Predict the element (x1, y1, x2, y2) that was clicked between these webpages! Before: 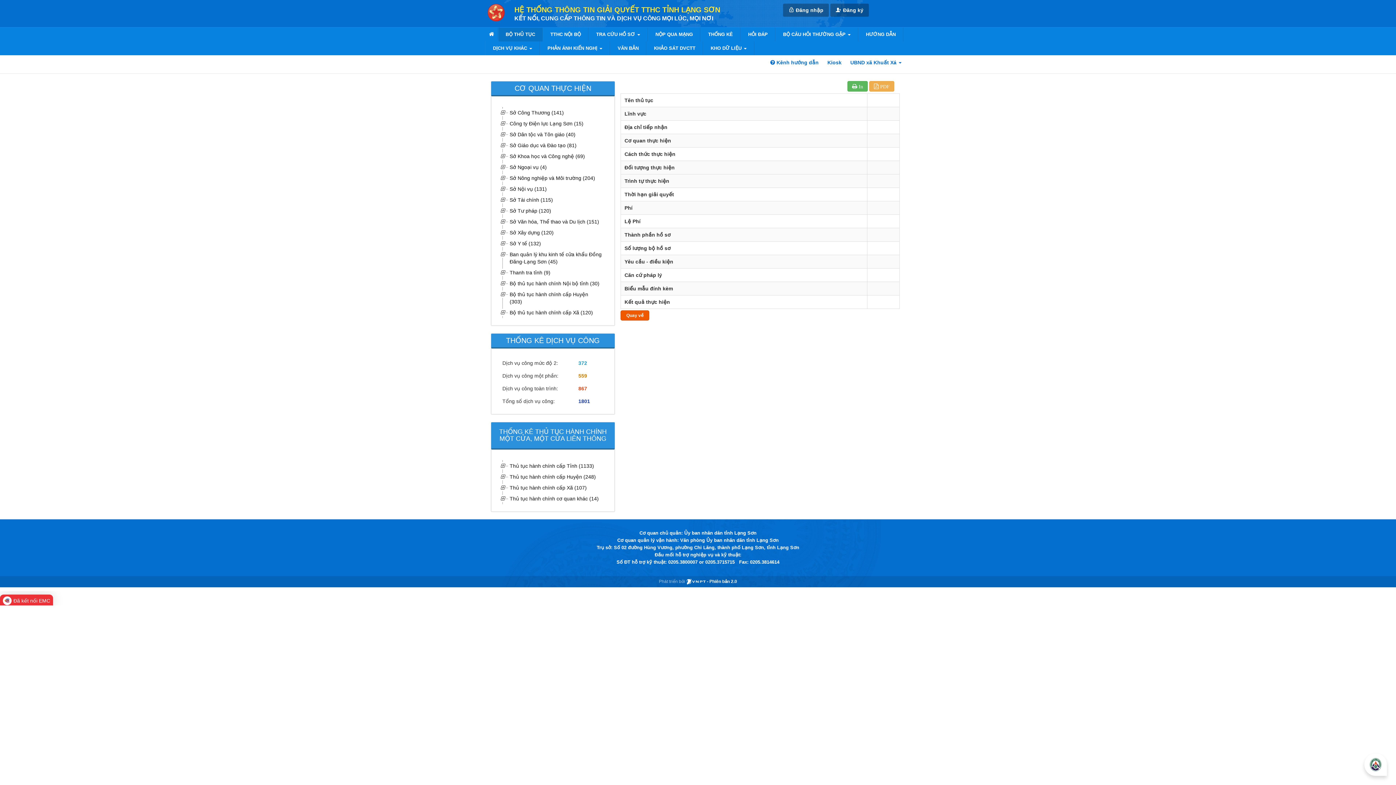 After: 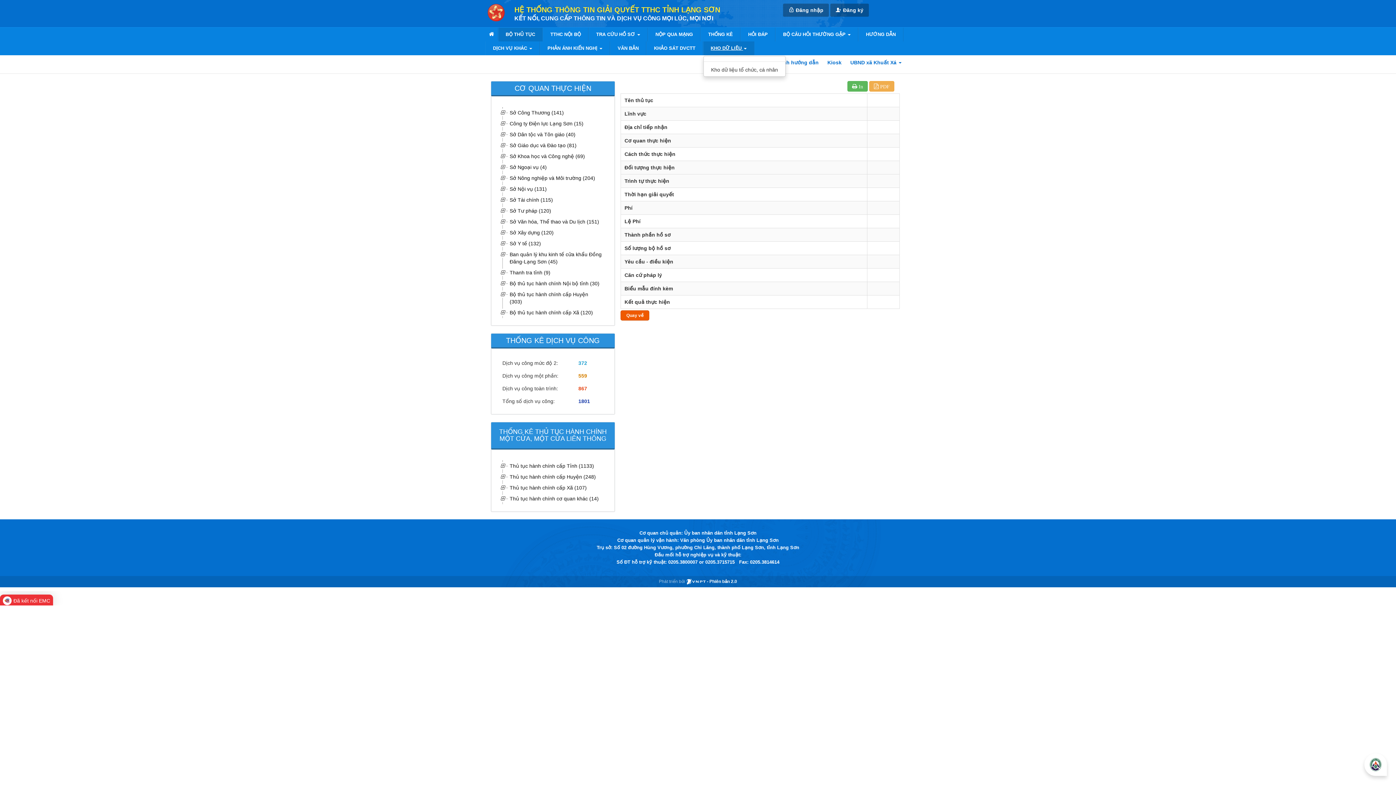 Action: bbox: (703, 41, 754, 55) label: KHO DỮ LIỆU 